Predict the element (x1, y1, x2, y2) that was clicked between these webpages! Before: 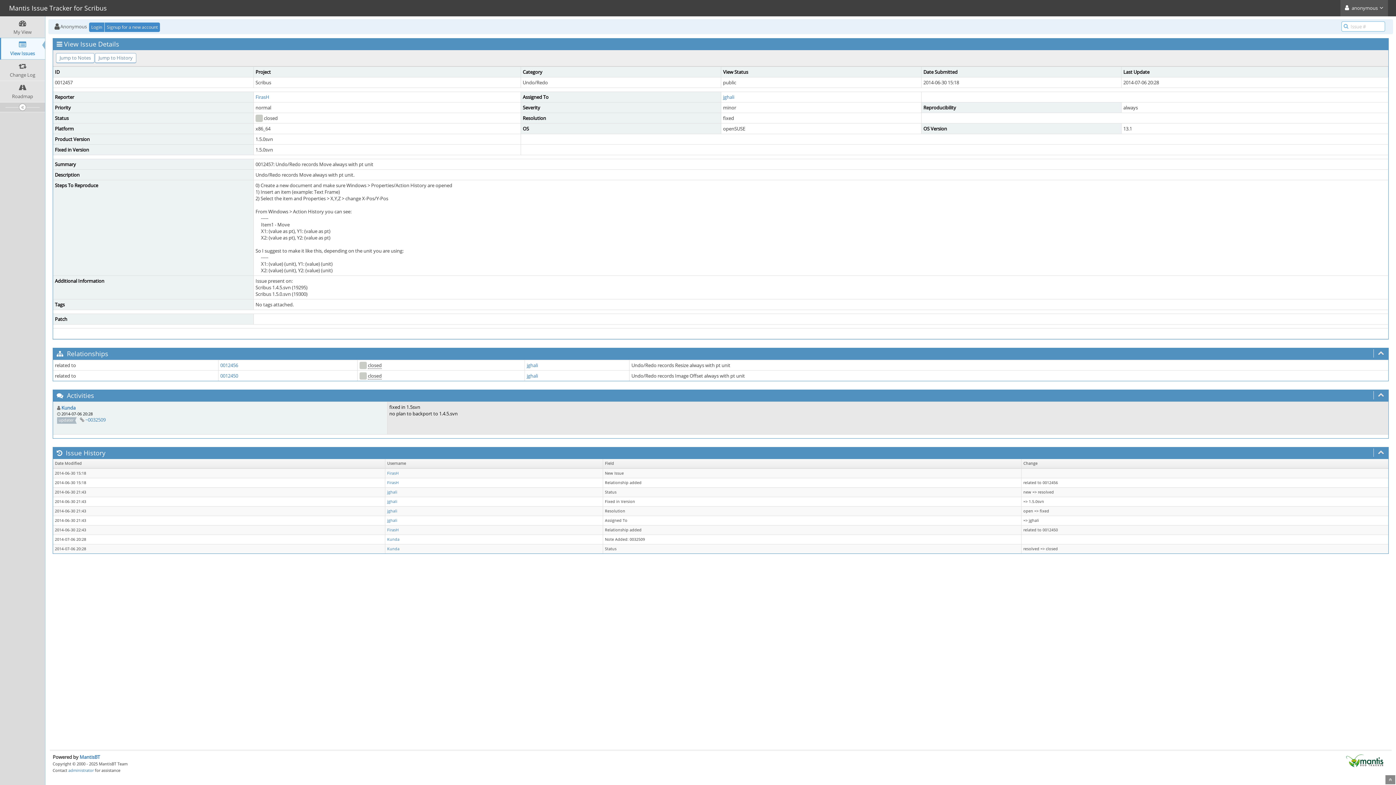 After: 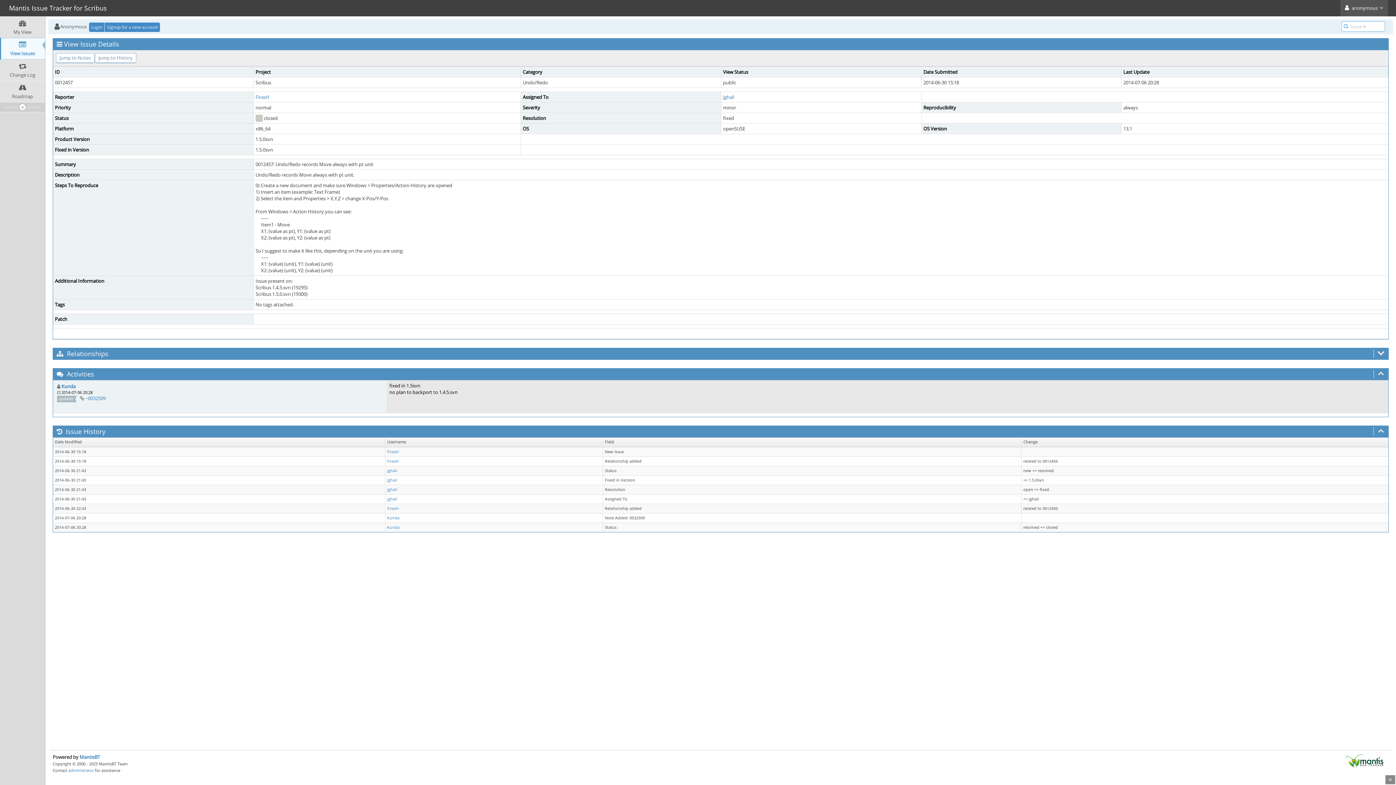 Action: bbox: (1378, 349, 1384, 357)